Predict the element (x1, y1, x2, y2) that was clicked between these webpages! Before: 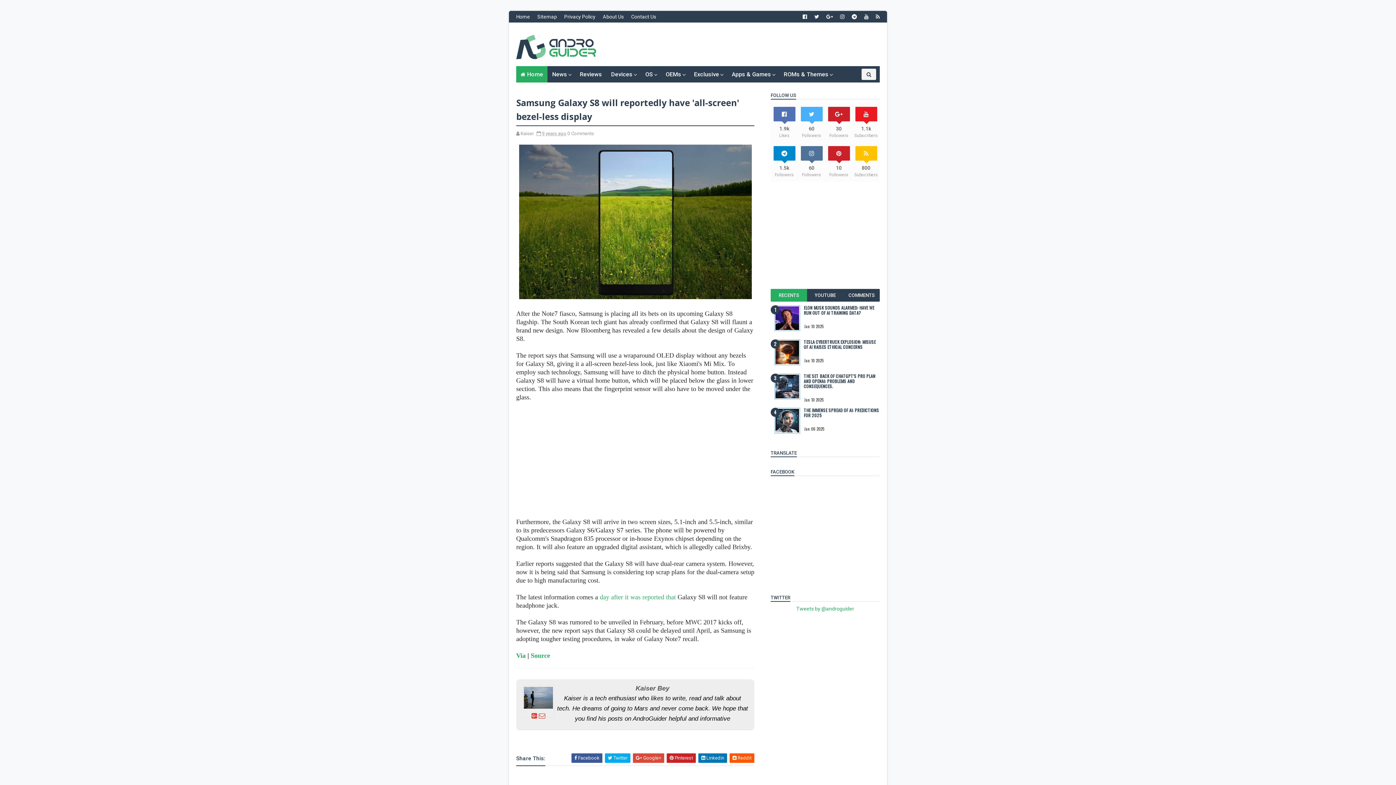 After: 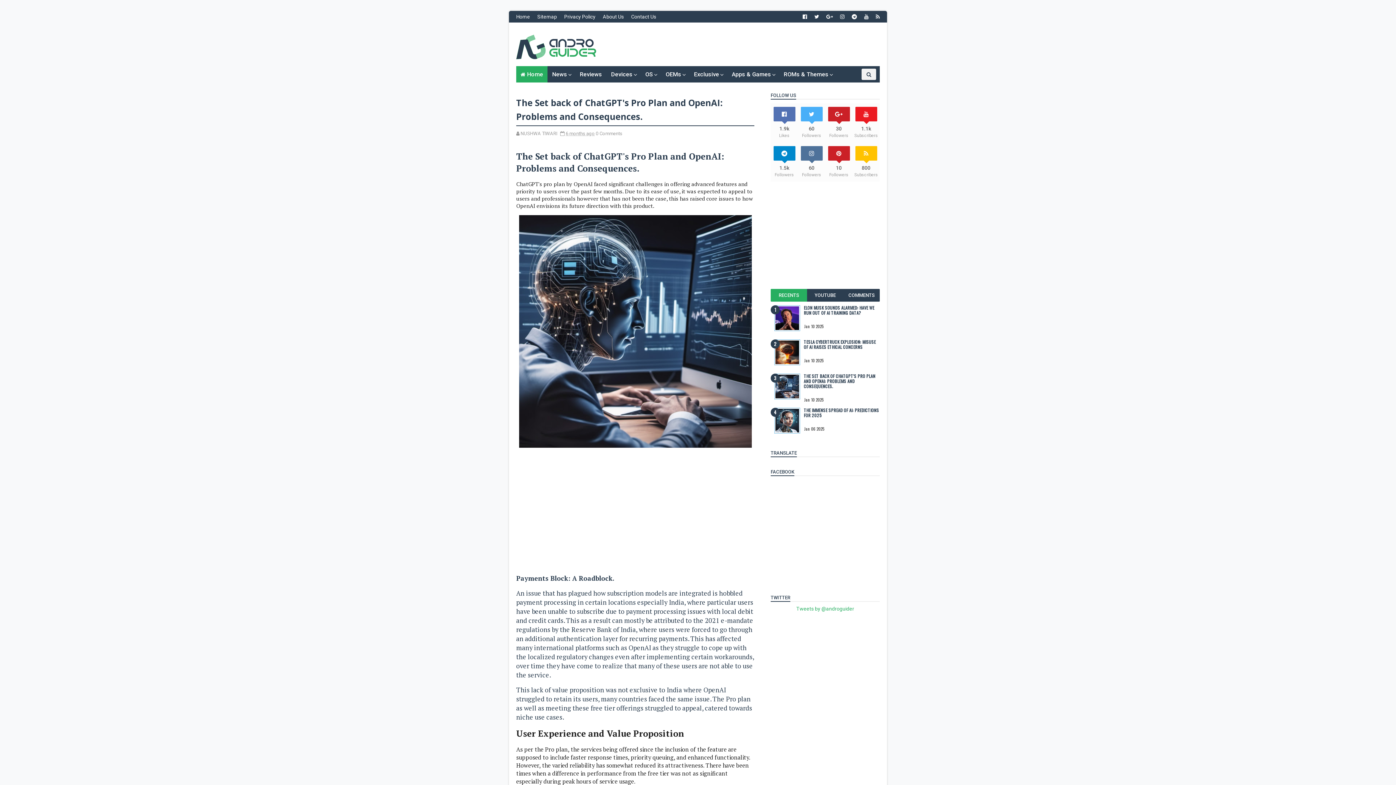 Action: bbox: (804, 373, 875, 389) label: THE SET BACK OF CHATGPT'S PRO PLAN AND OPENAI: PROBLEMS AND CONSEQUENCES.